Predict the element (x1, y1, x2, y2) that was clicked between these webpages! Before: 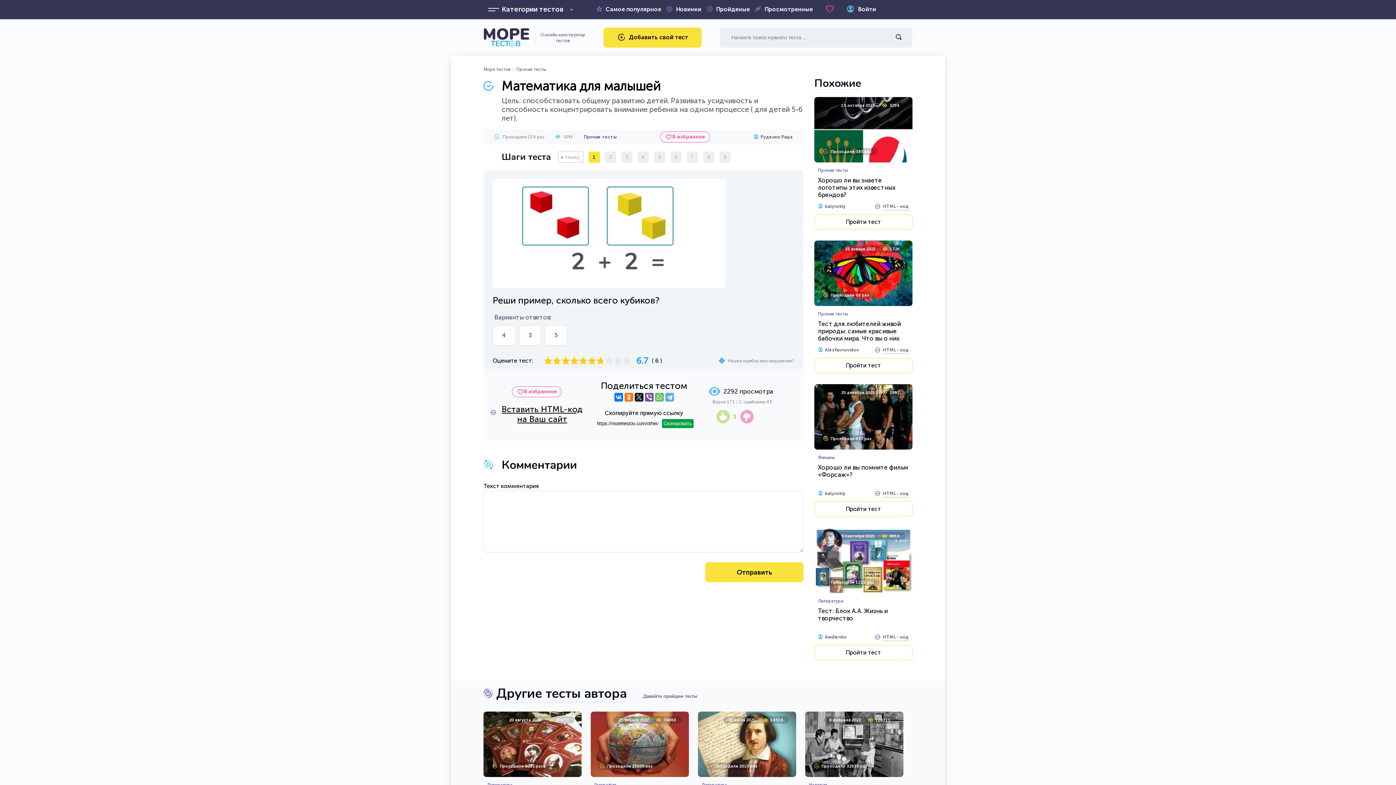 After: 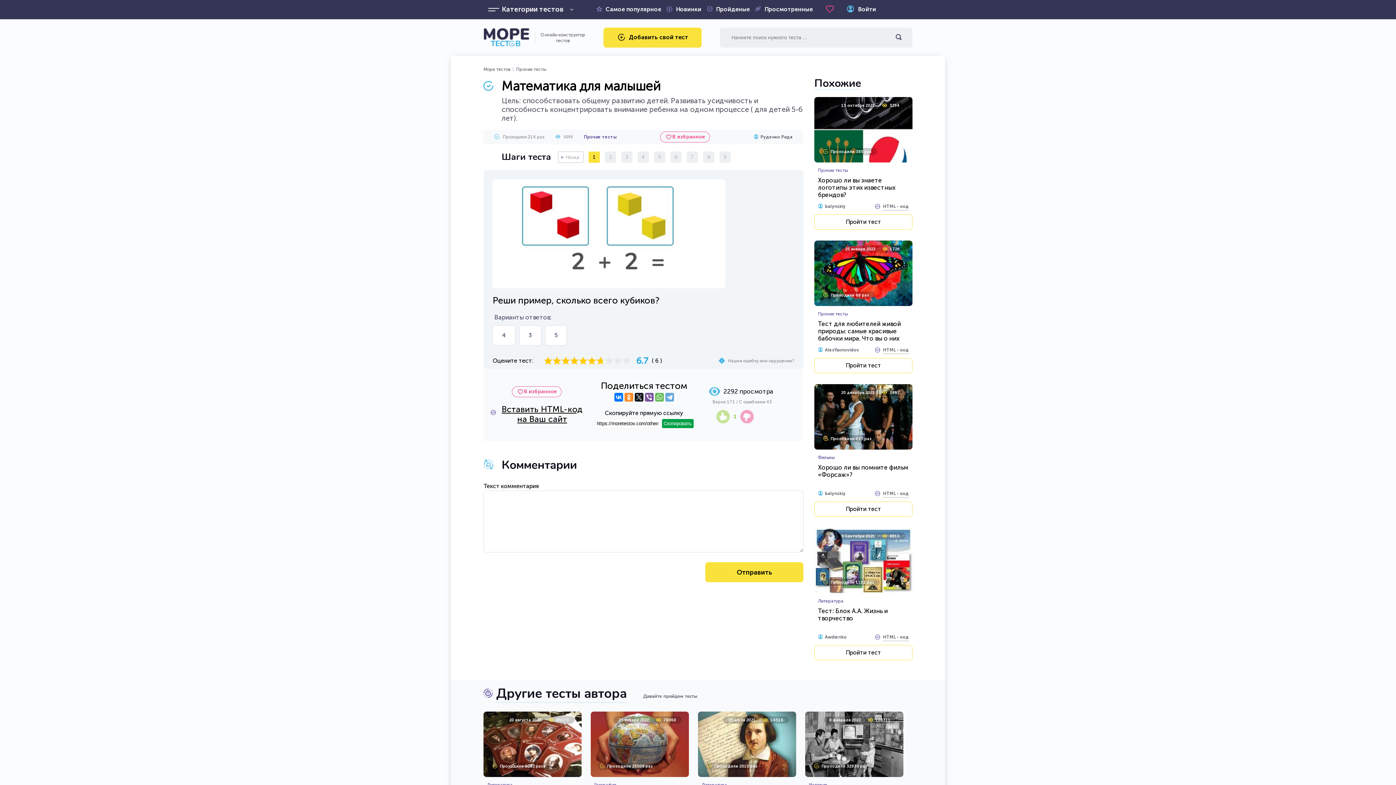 Action: bbox: (624, 393, 633, 401)